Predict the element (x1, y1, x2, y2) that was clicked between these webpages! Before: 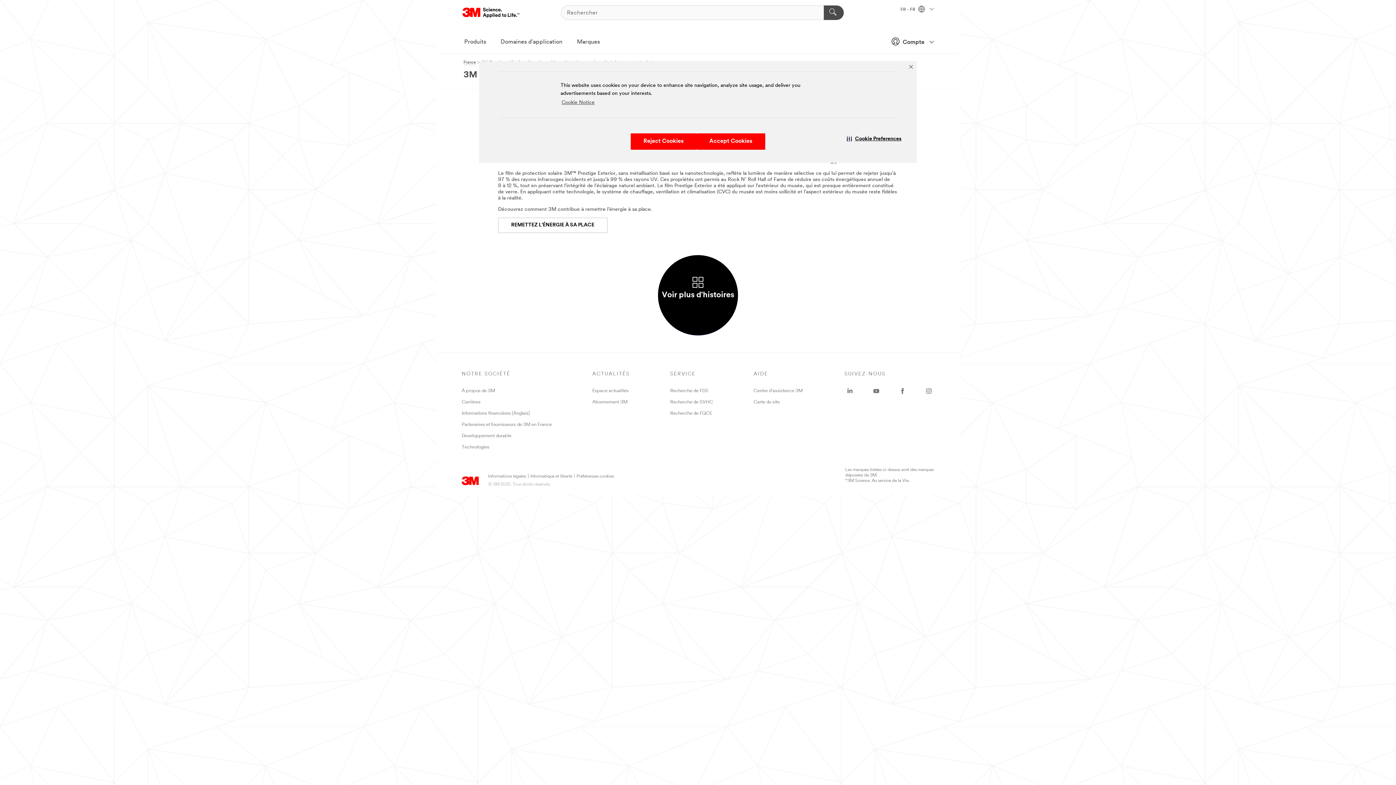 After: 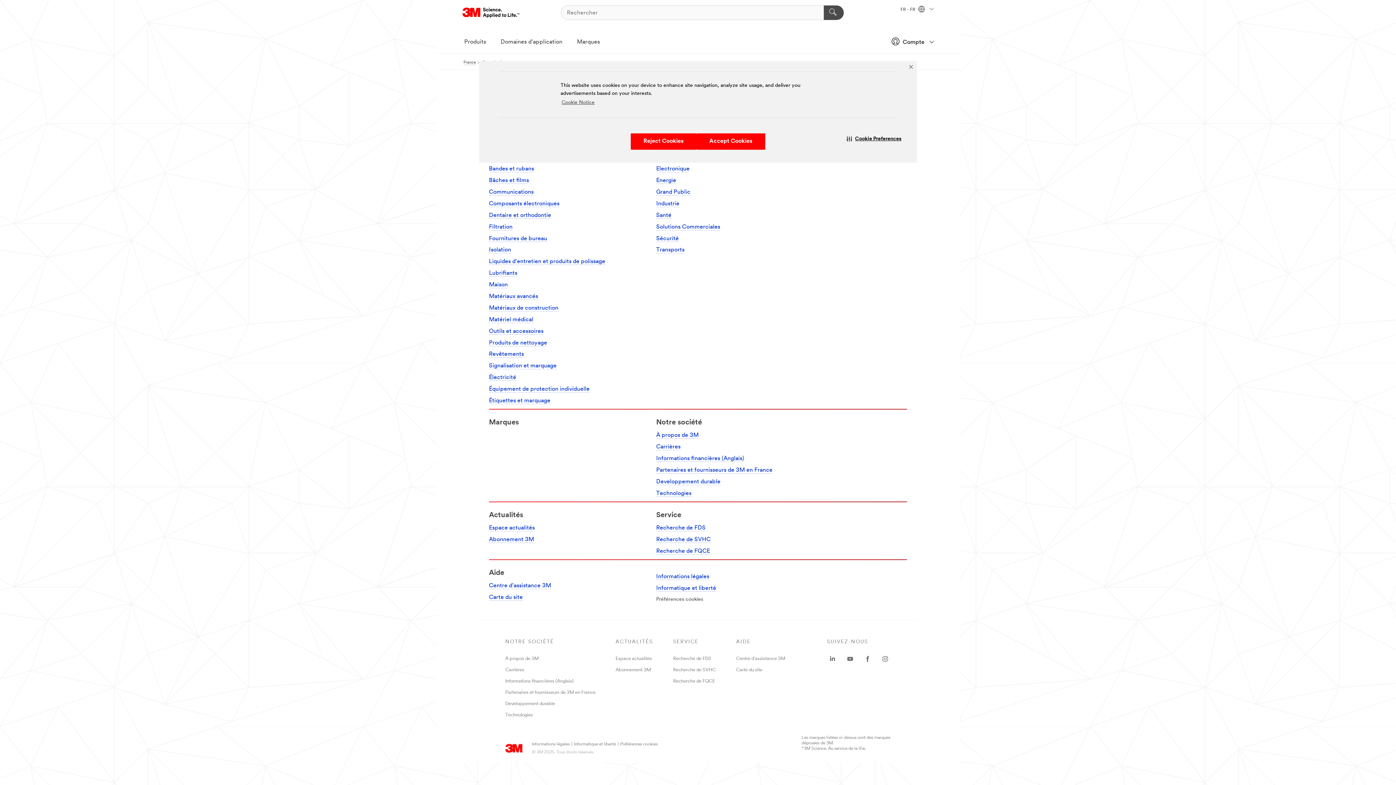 Action: label: Carte du site bbox: (753, 400, 779, 404)